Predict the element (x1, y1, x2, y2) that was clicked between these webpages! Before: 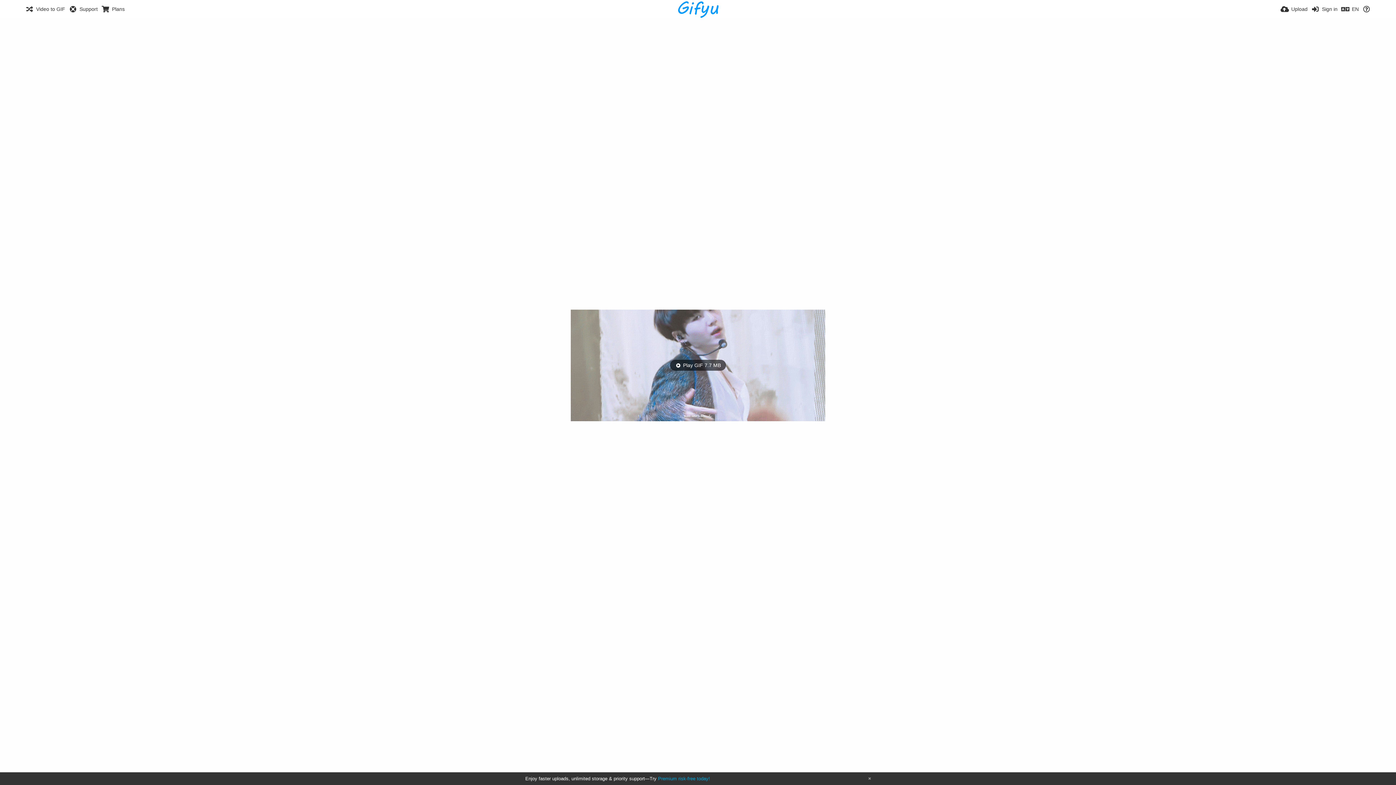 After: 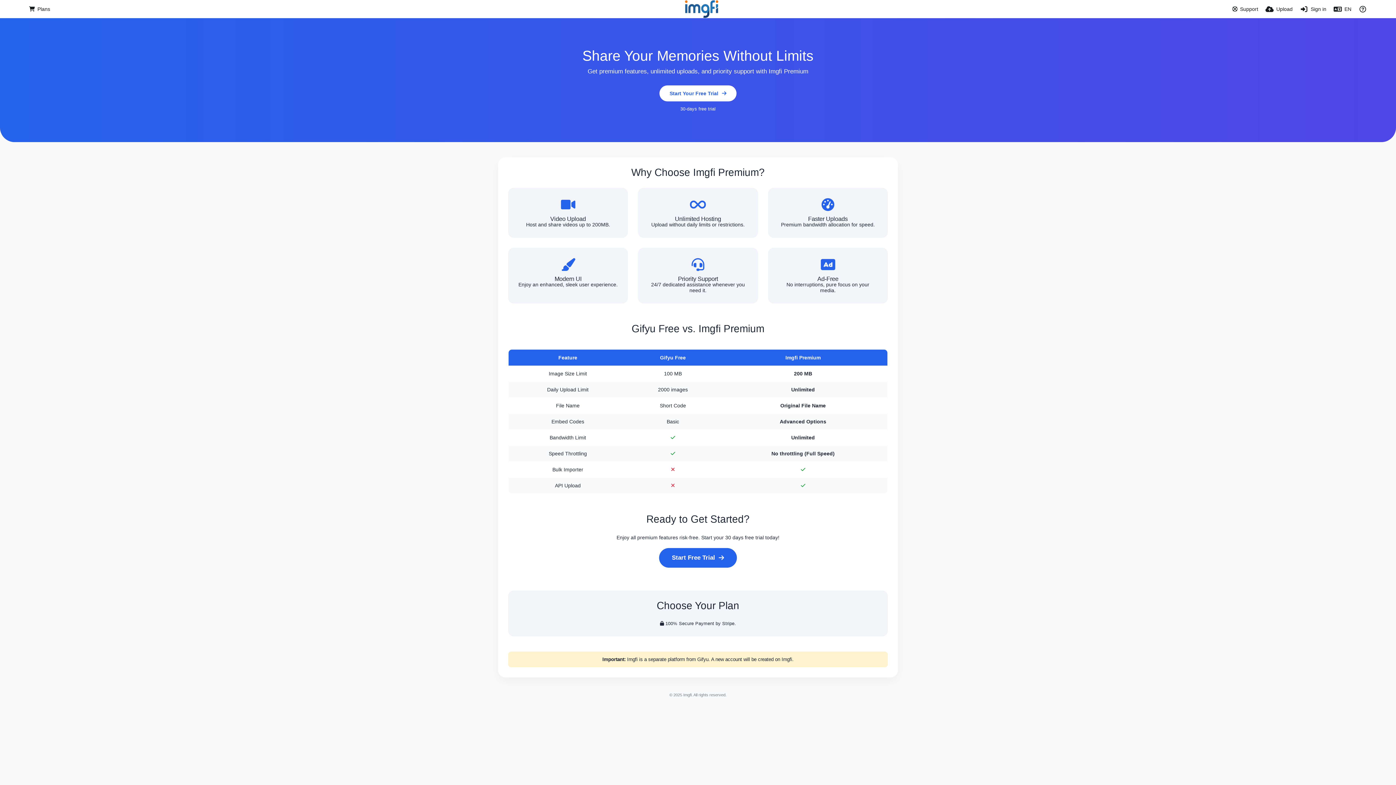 Action: label: Premium risk-free today! bbox: (658, 776, 710, 781)